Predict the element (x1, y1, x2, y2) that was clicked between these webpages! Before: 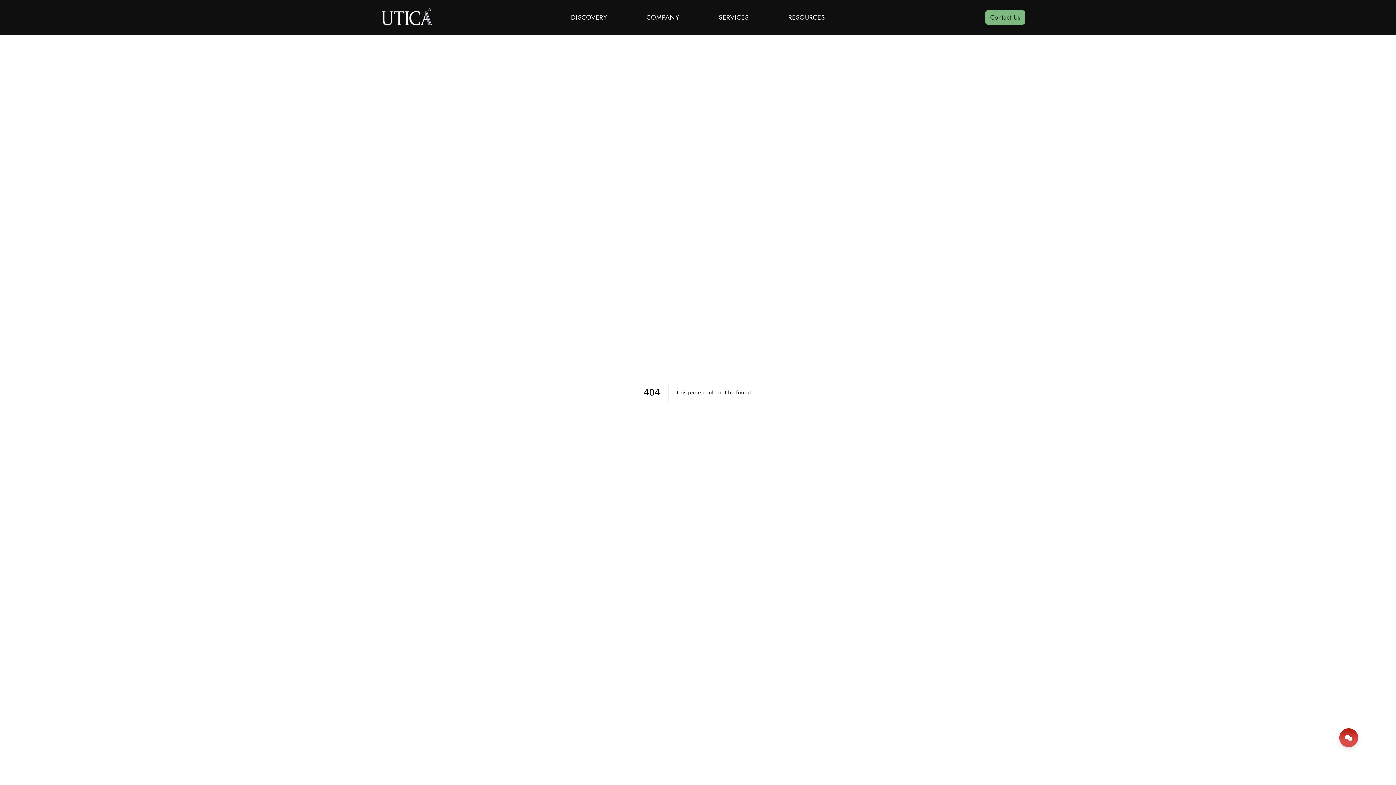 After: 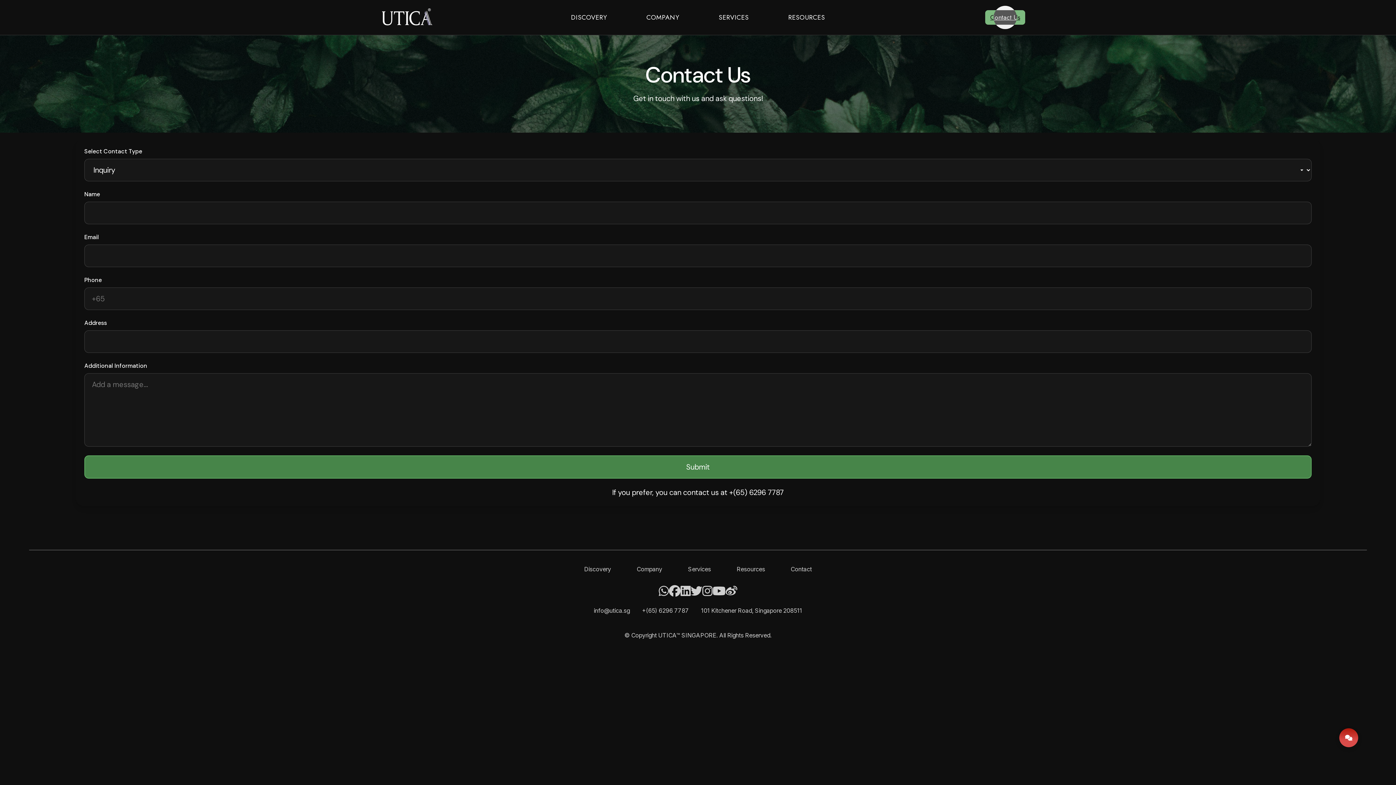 Action: bbox: (985, 10, 1025, 24) label: Contact Us